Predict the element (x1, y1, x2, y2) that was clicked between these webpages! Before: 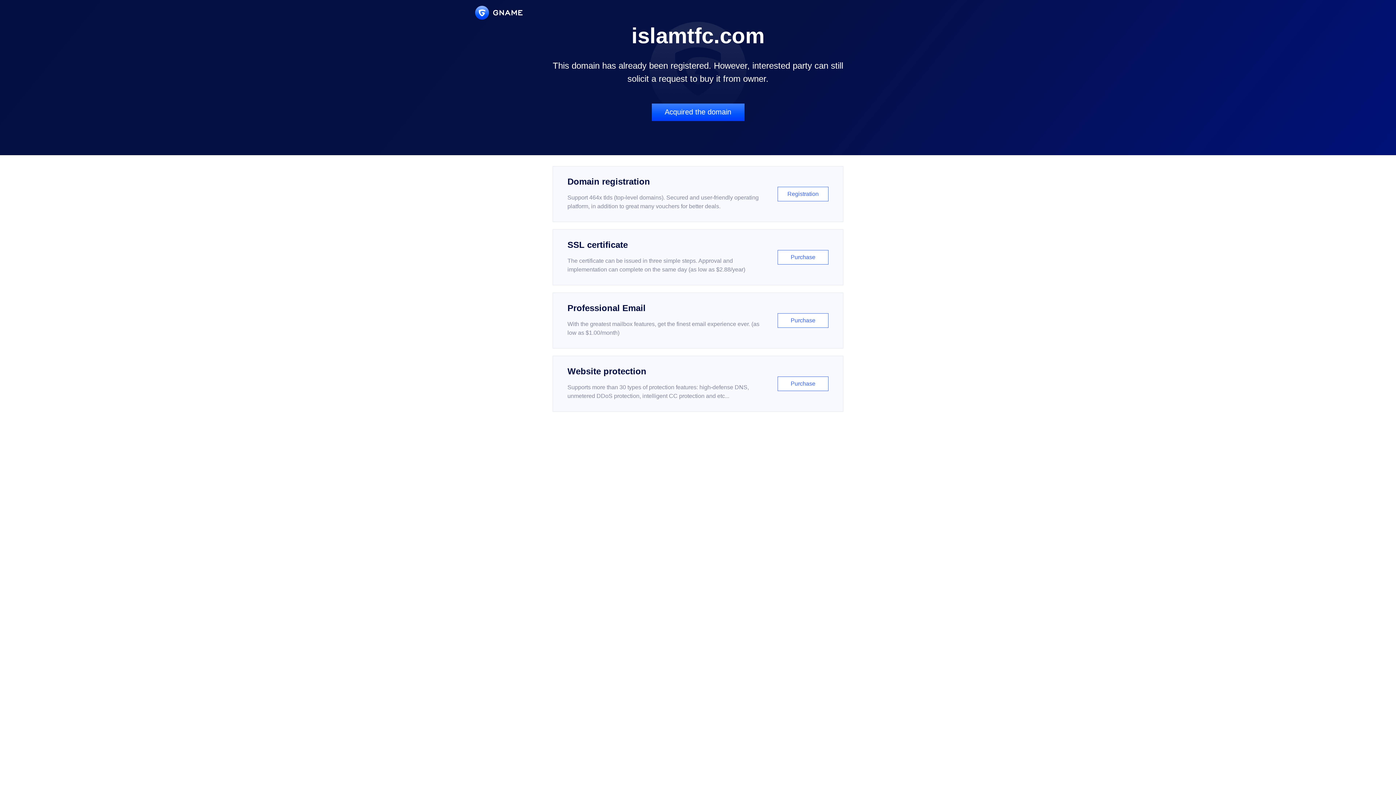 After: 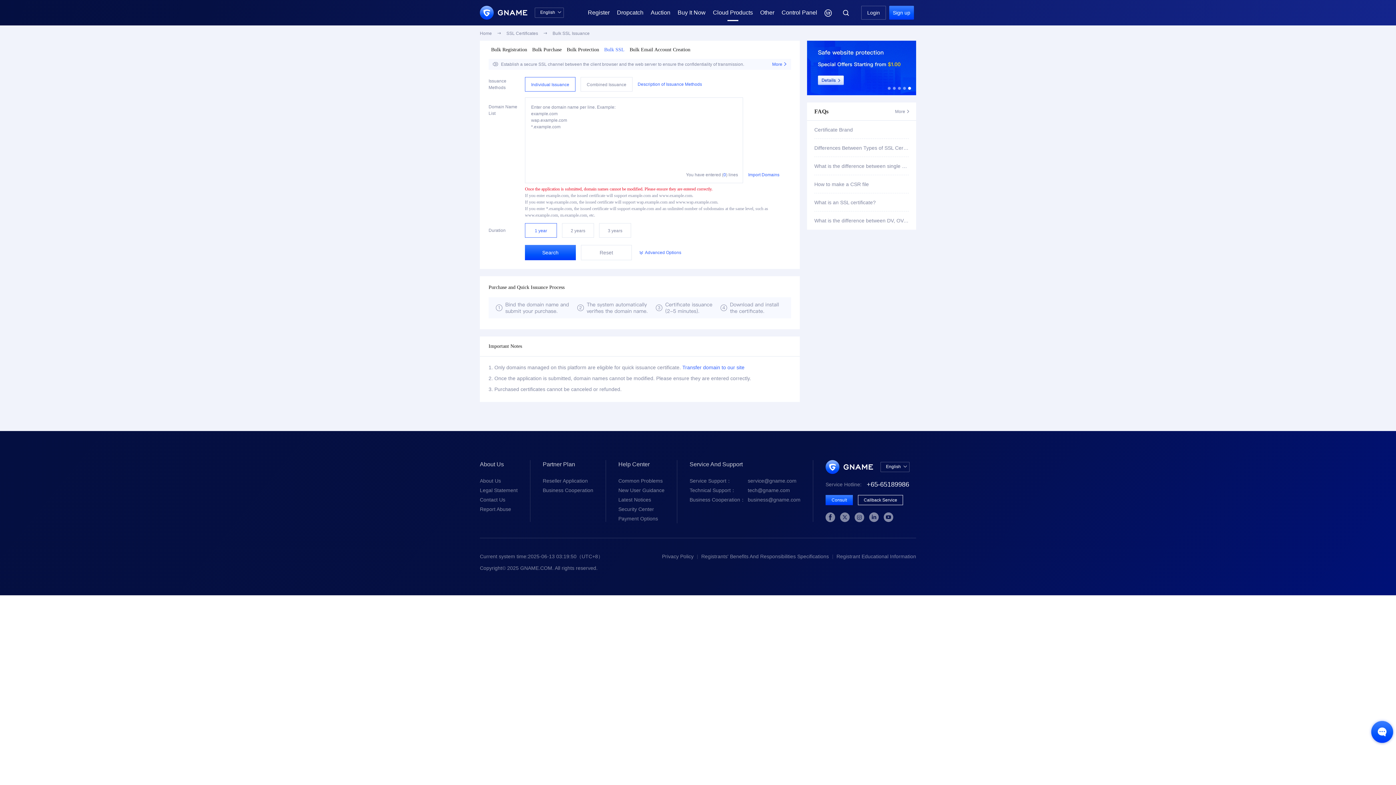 Action: bbox: (552, 229, 843, 285) label: SSL certificate

The certificate can be issued in three simple steps. Approval and implementation can complete on the same day (as low as $2.88/year)

Purchase